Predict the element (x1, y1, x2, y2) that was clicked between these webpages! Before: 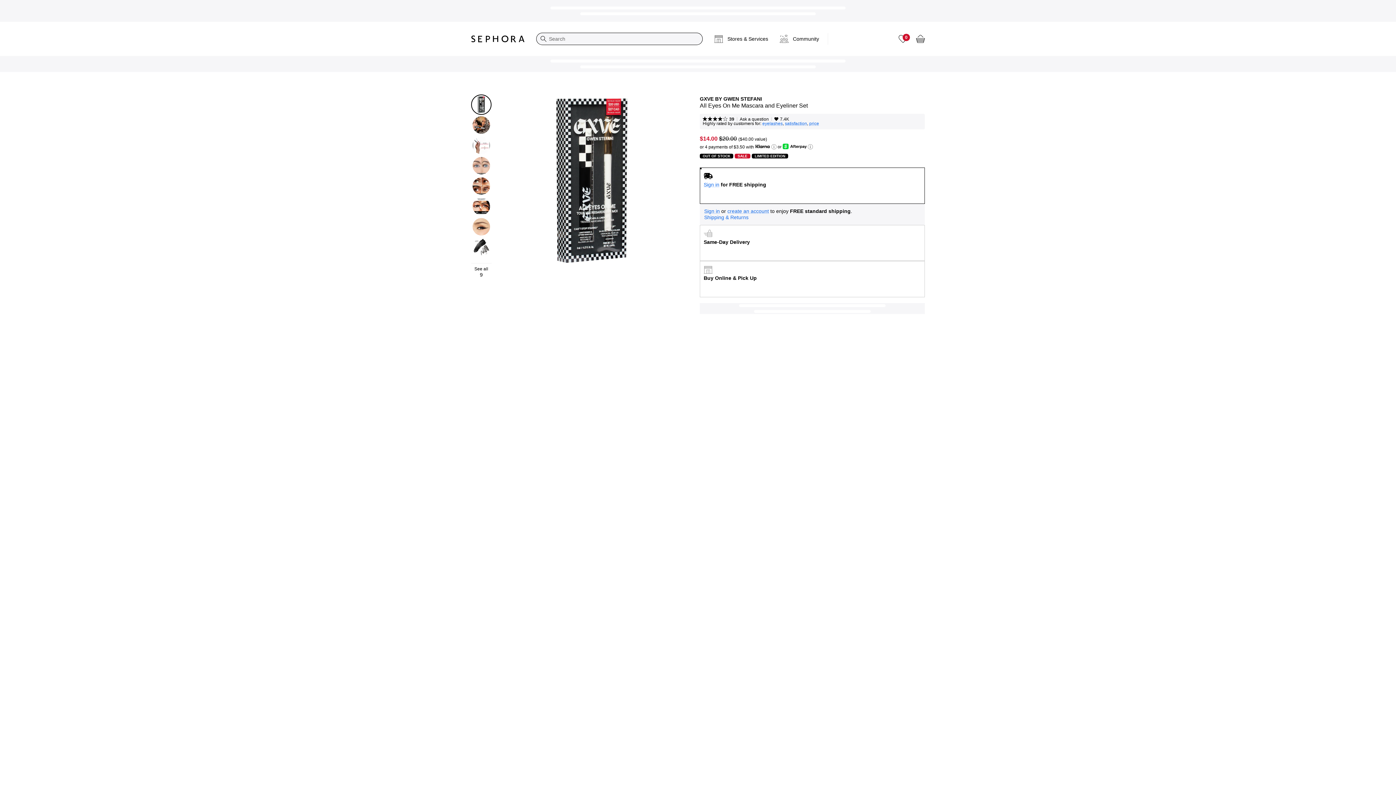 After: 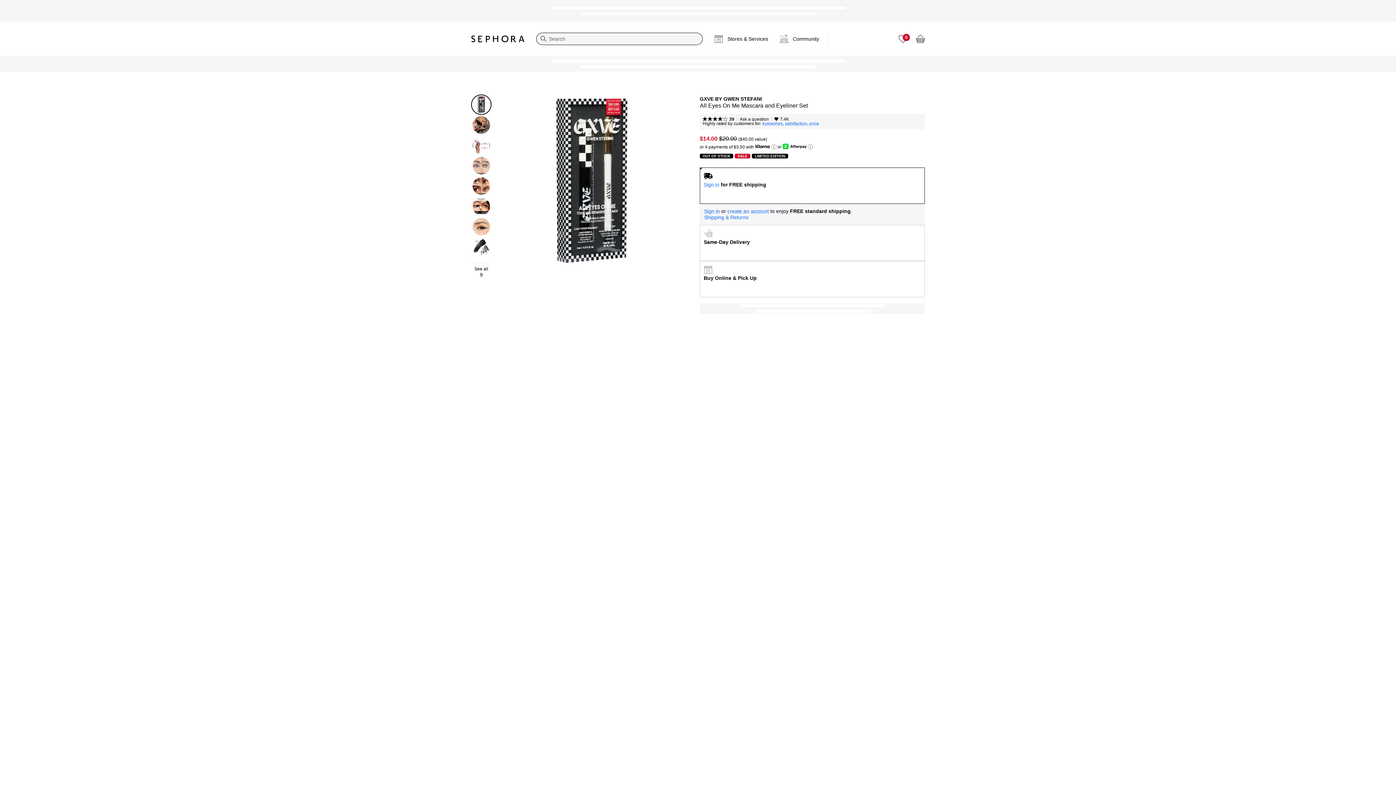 Action: bbox: (700, 167, 925, 203) label: Sign in for FREE shipping